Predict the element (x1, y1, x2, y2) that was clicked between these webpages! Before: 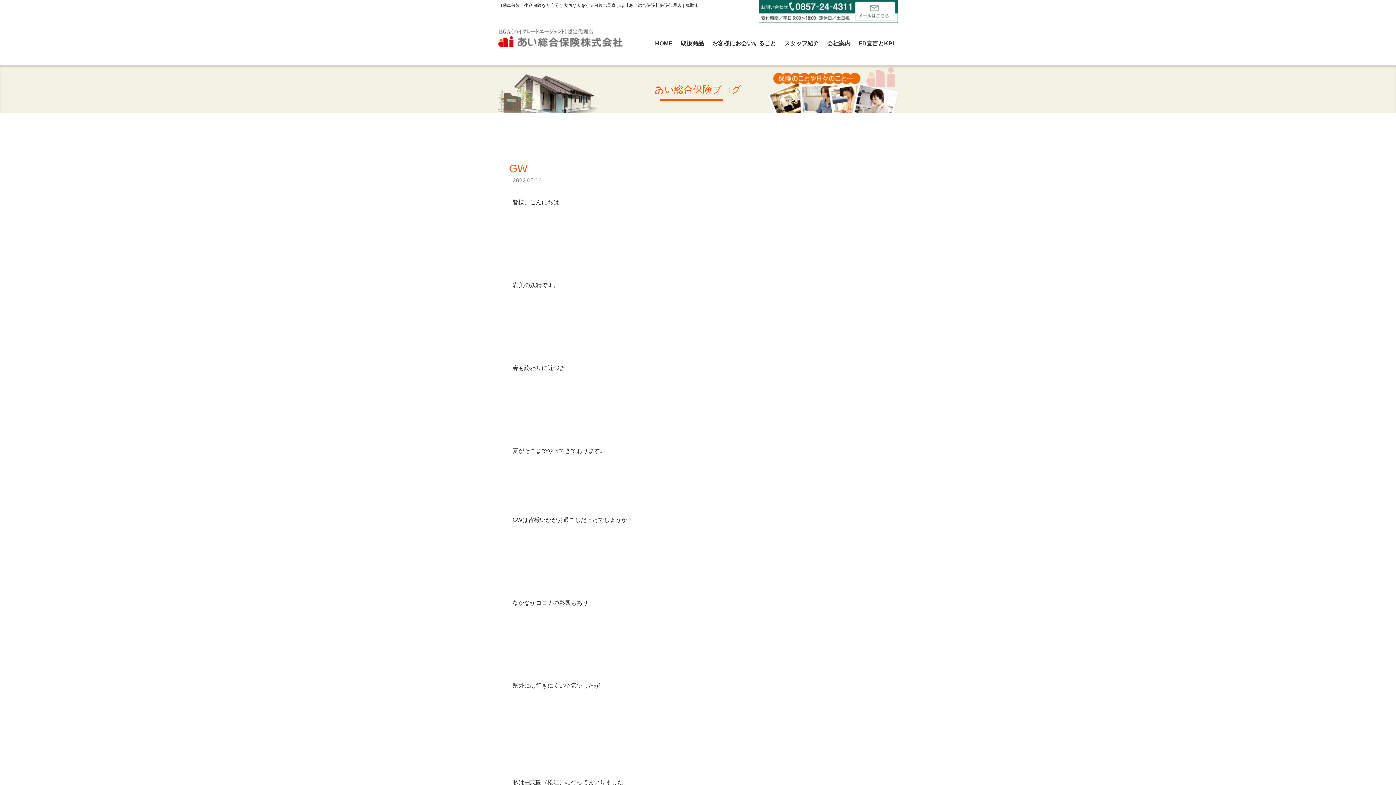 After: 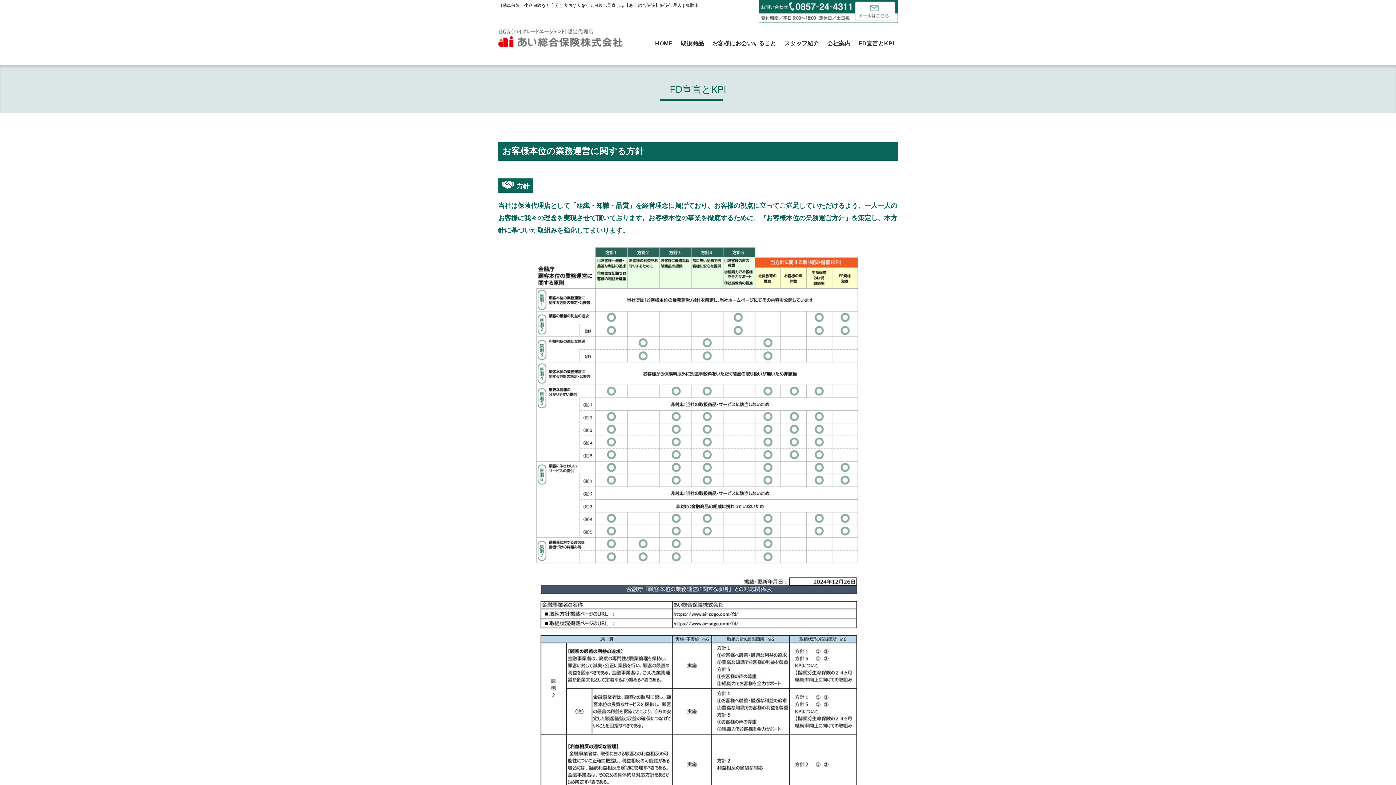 Action: label: FD宣言とKPI bbox: (854, 32, 898, 55)